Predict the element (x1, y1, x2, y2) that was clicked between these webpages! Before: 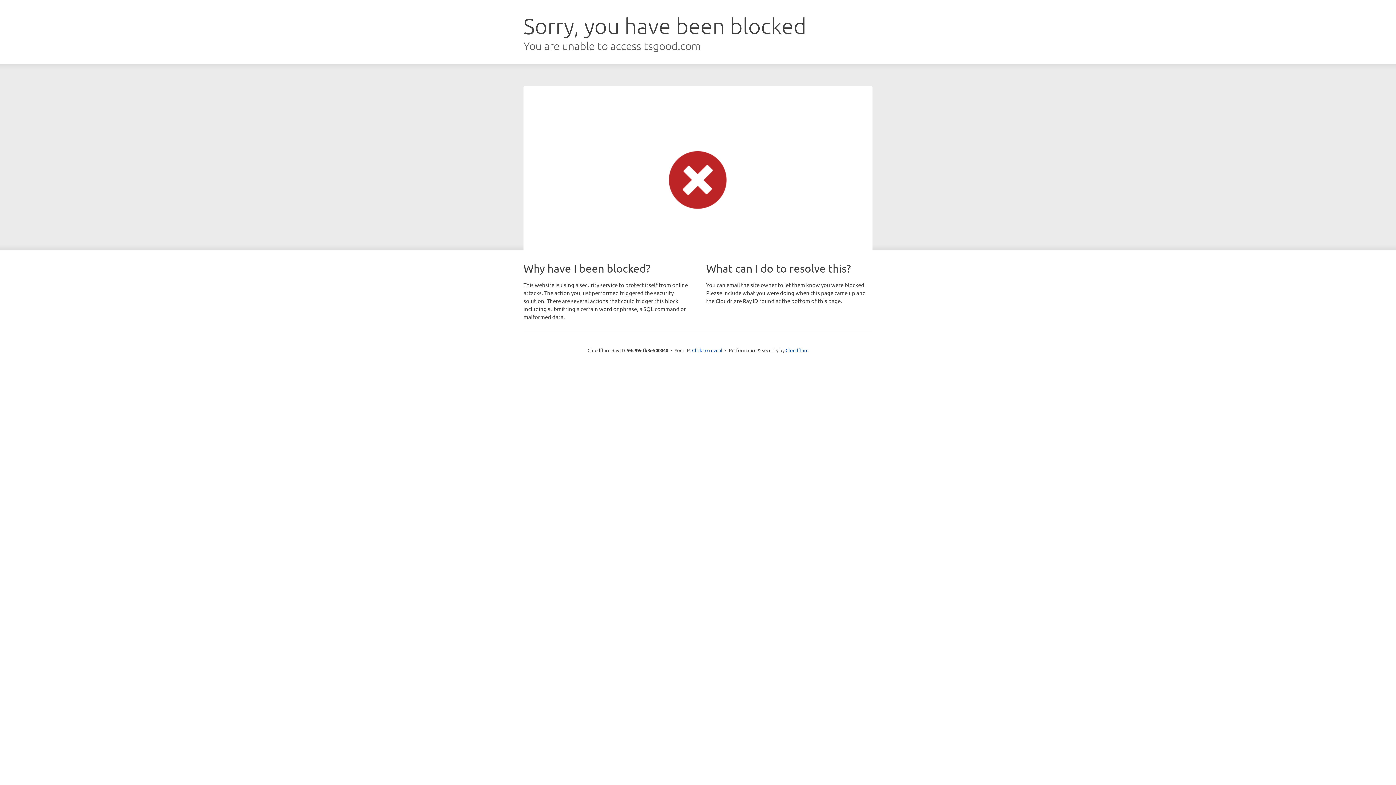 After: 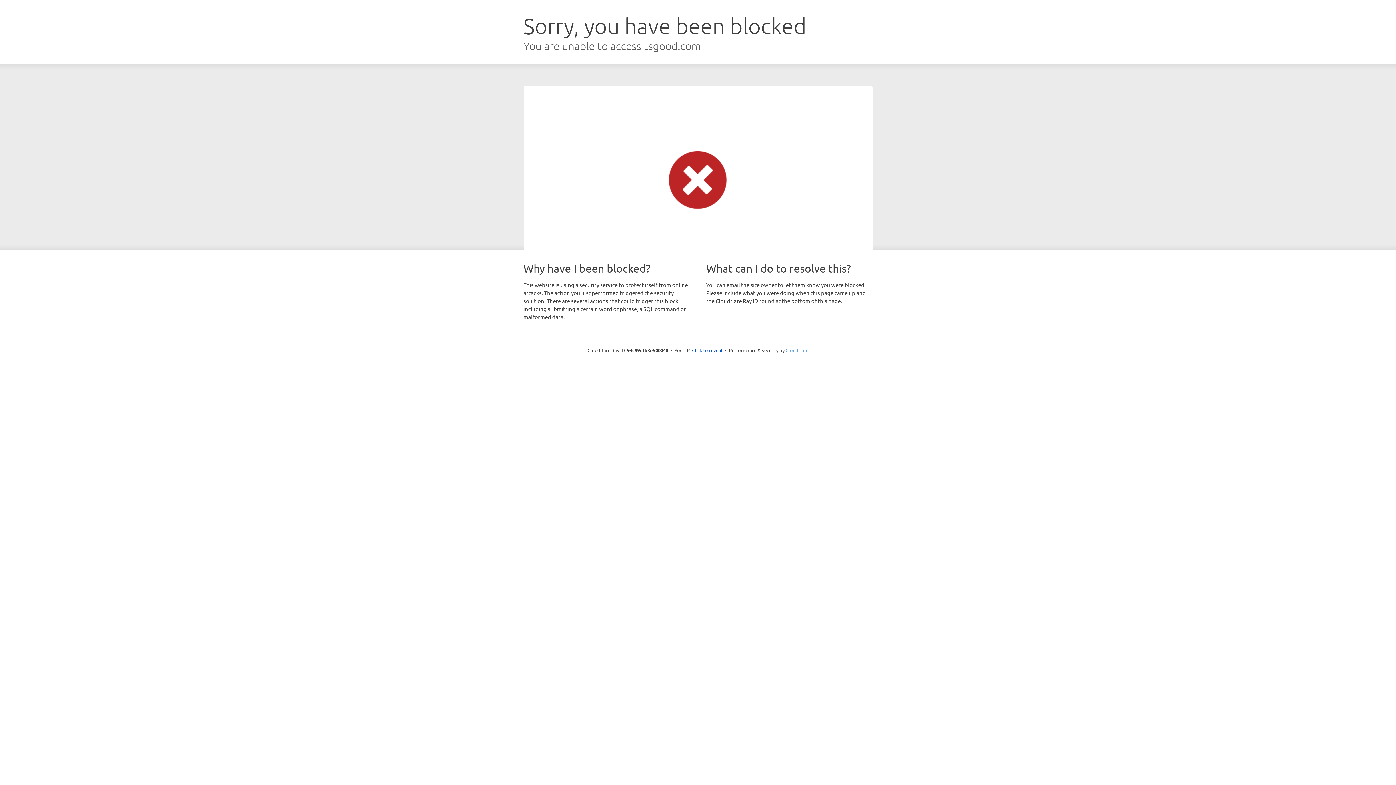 Action: bbox: (785, 347, 808, 353) label: Cloudflare